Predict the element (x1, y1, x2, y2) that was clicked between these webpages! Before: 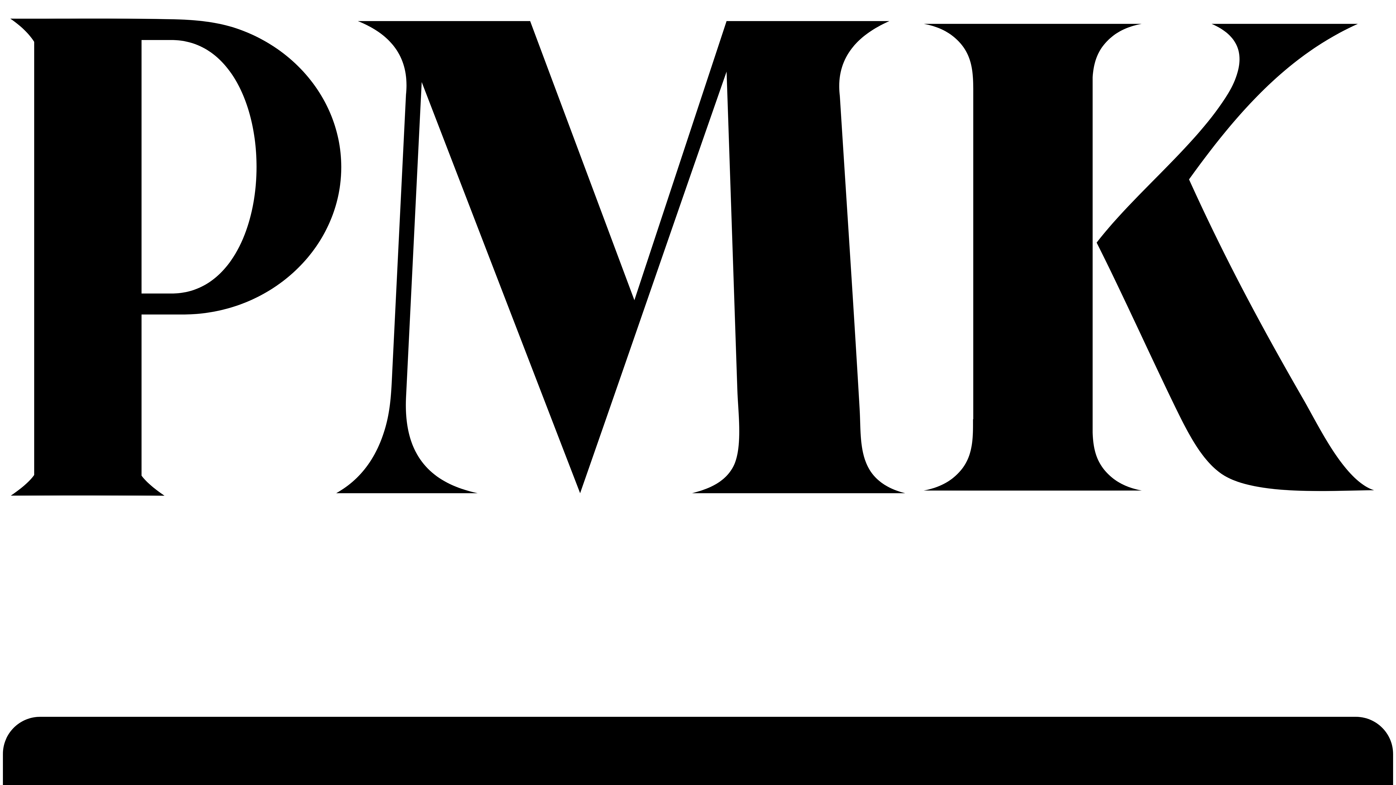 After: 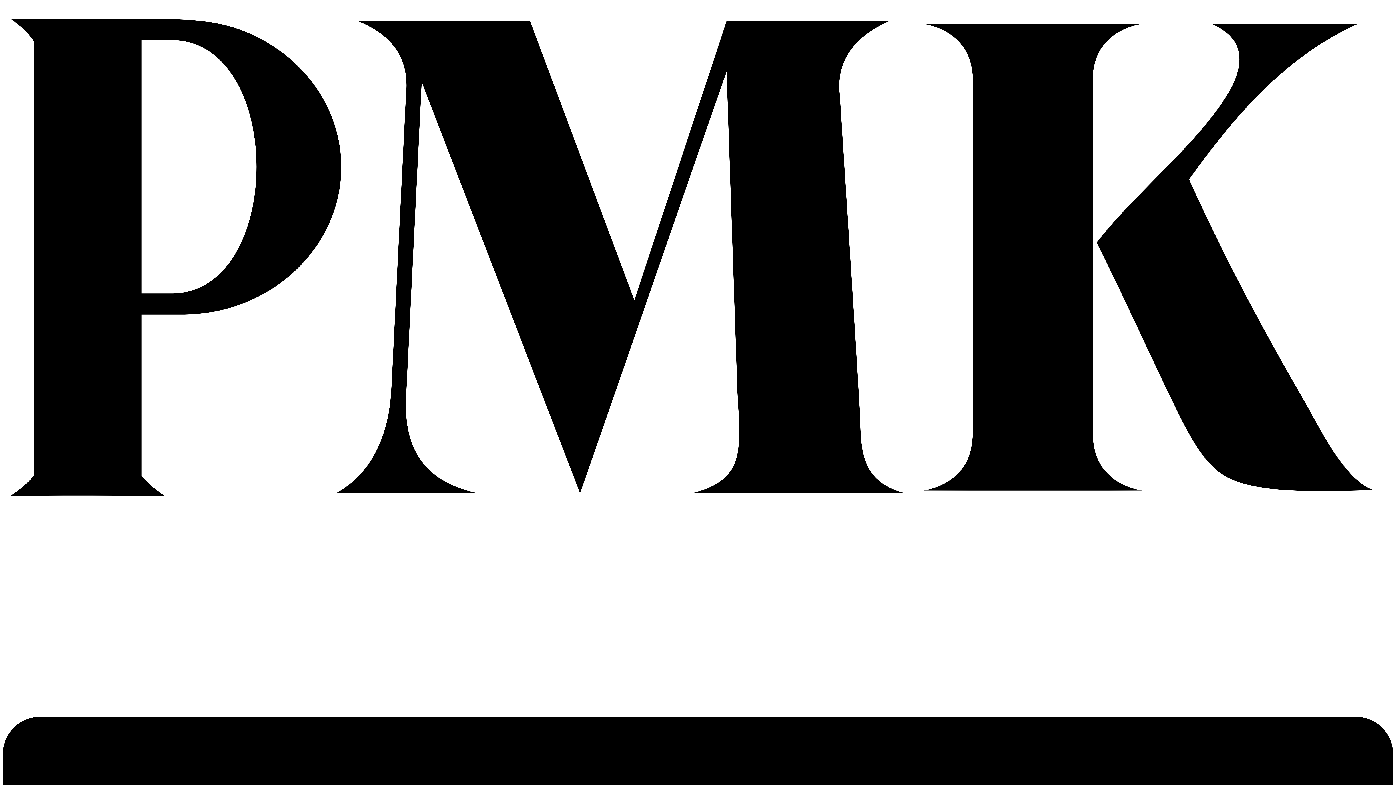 Action: bbox: (2, 499, 1393, 505)